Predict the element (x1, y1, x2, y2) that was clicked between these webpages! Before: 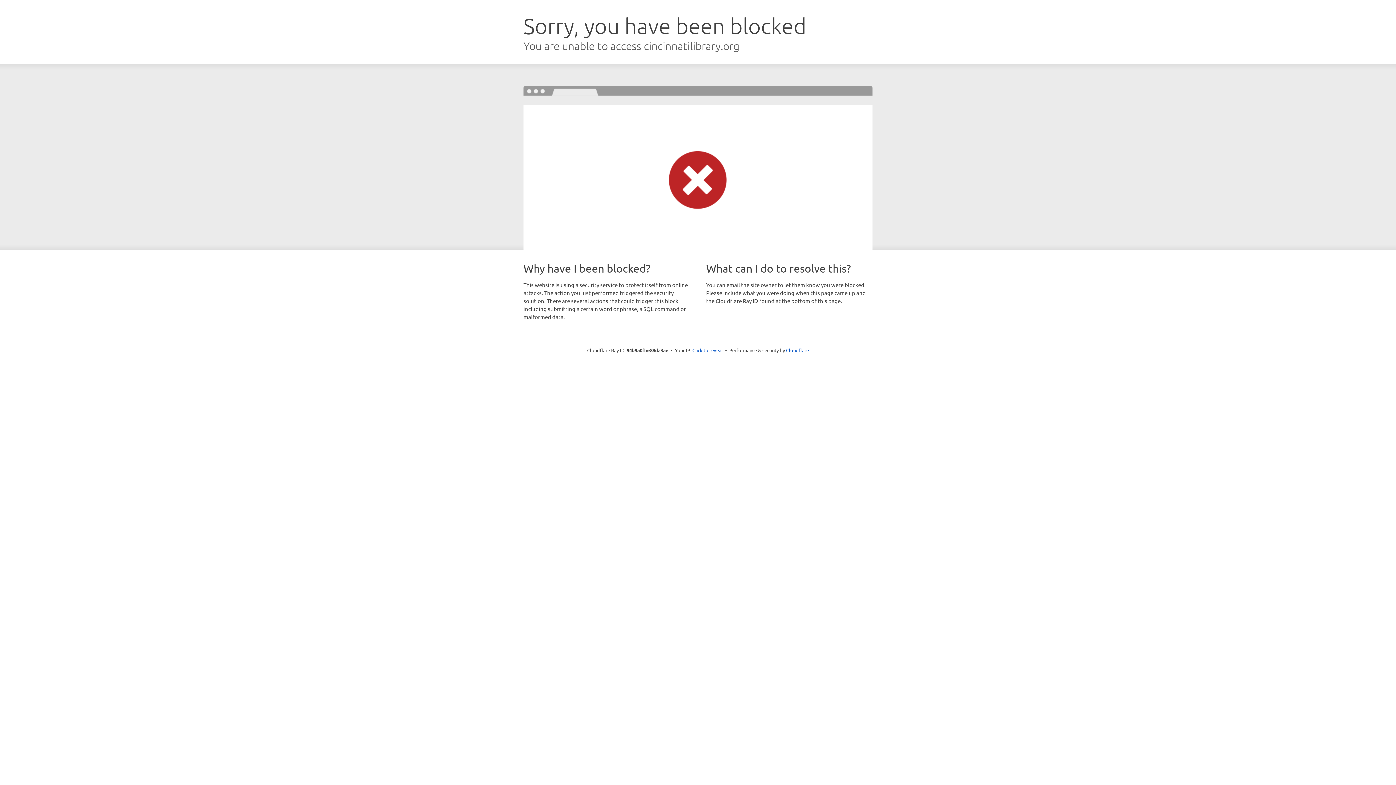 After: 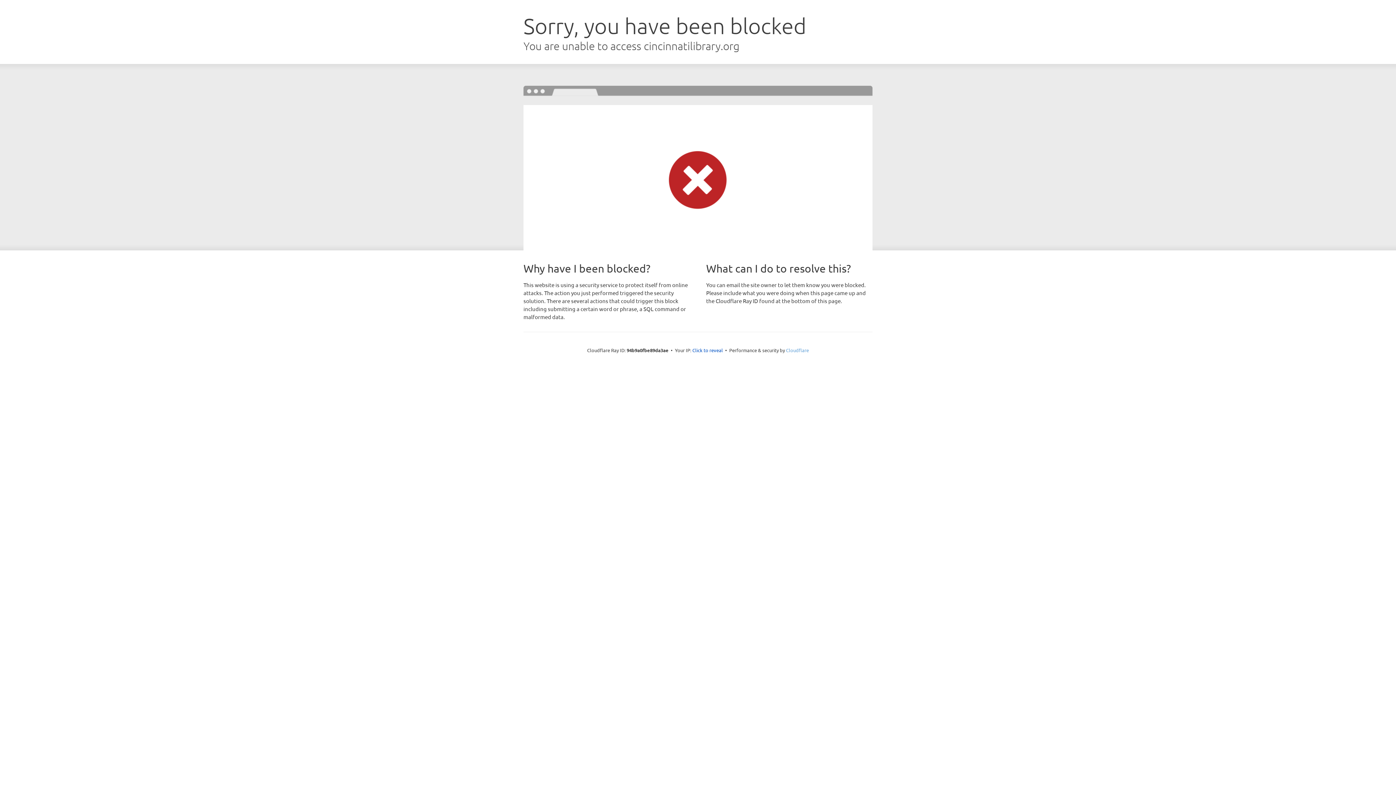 Action: bbox: (786, 347, 809, 353) label: Cloudflare